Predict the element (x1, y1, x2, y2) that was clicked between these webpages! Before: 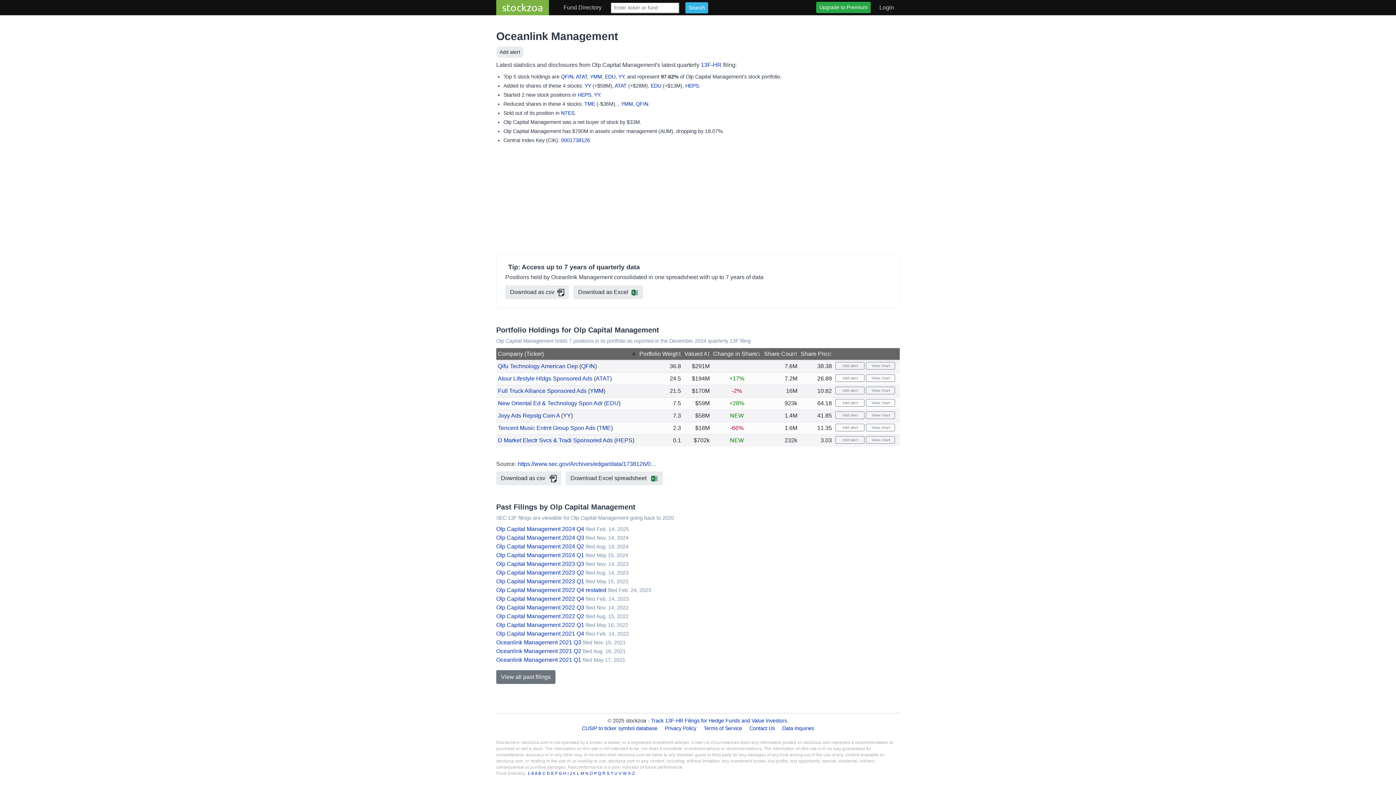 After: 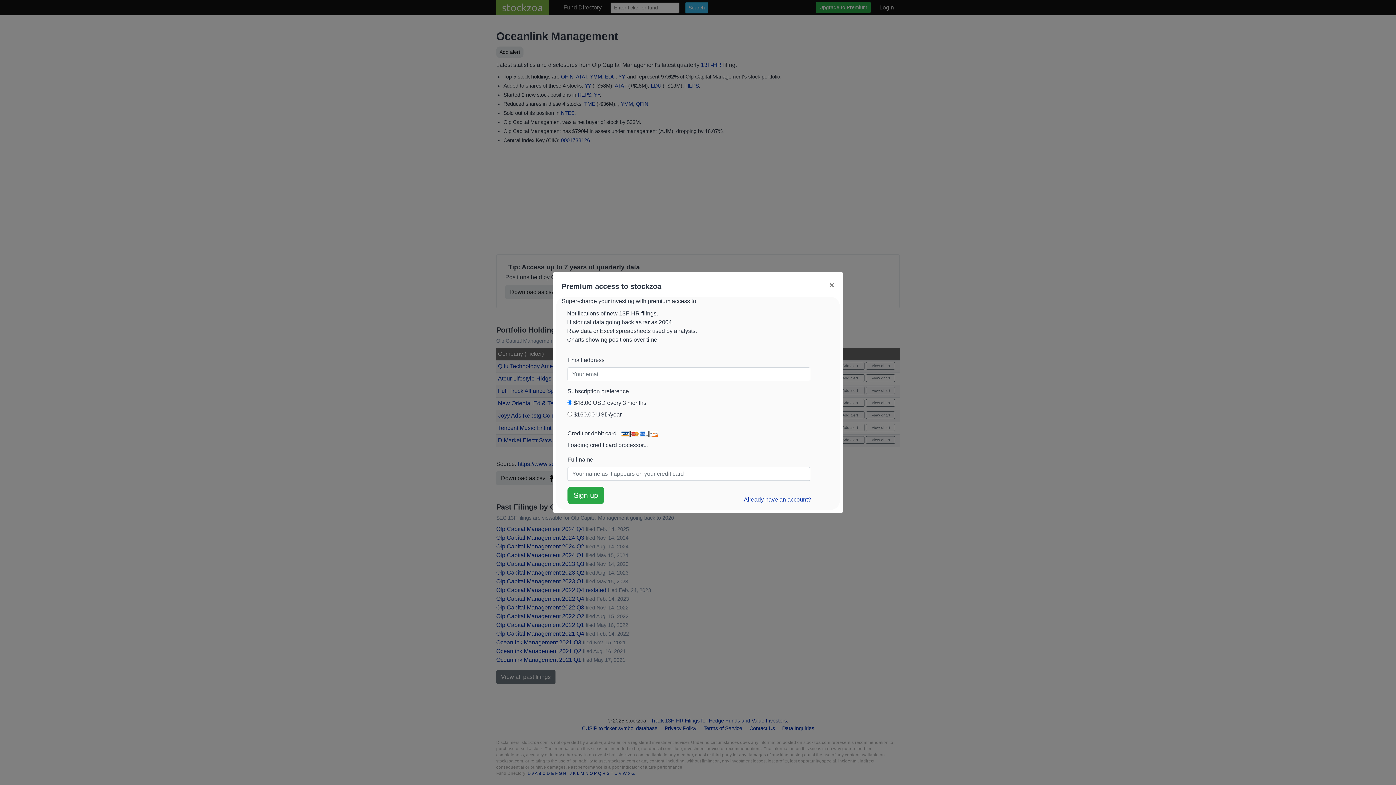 Action: label:  Add alert bbox: (835, 424, 864, 431)